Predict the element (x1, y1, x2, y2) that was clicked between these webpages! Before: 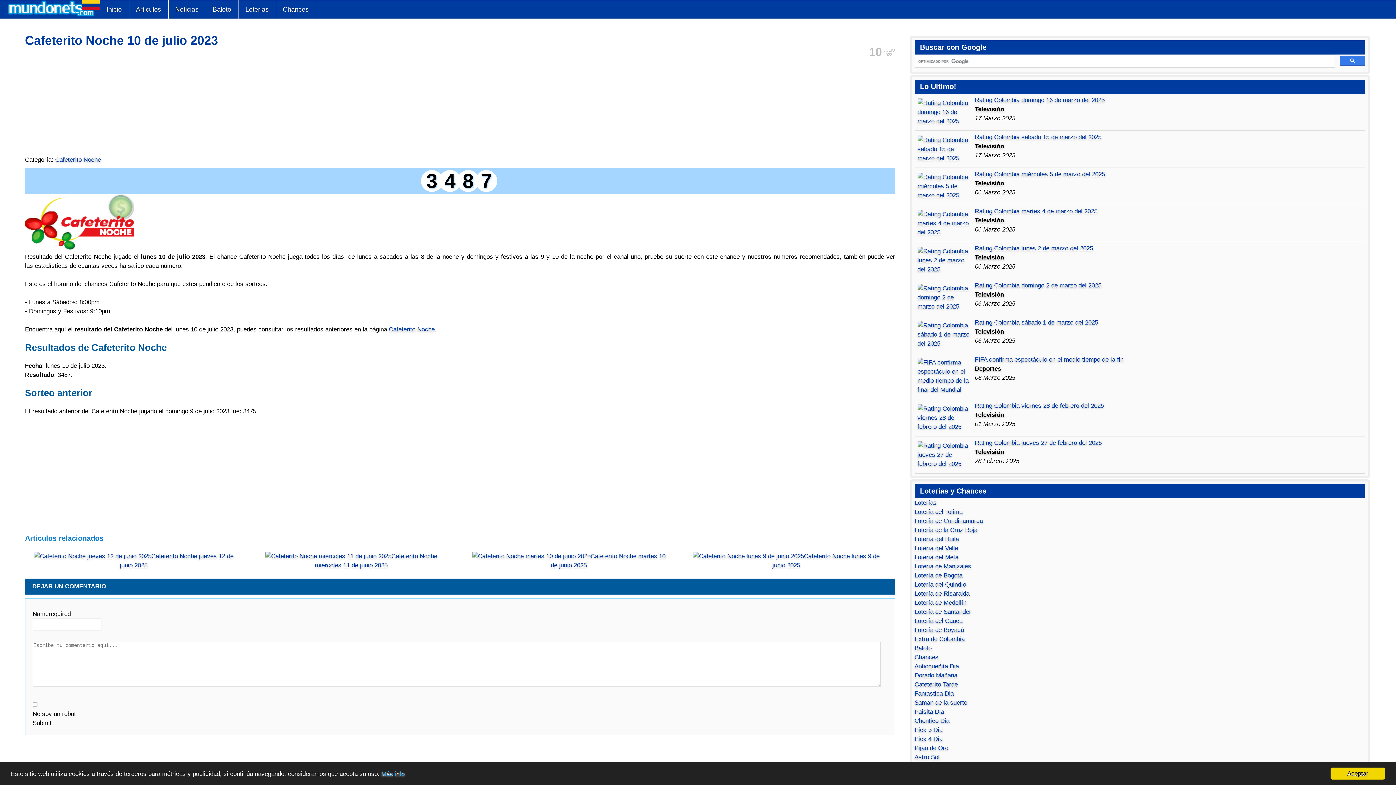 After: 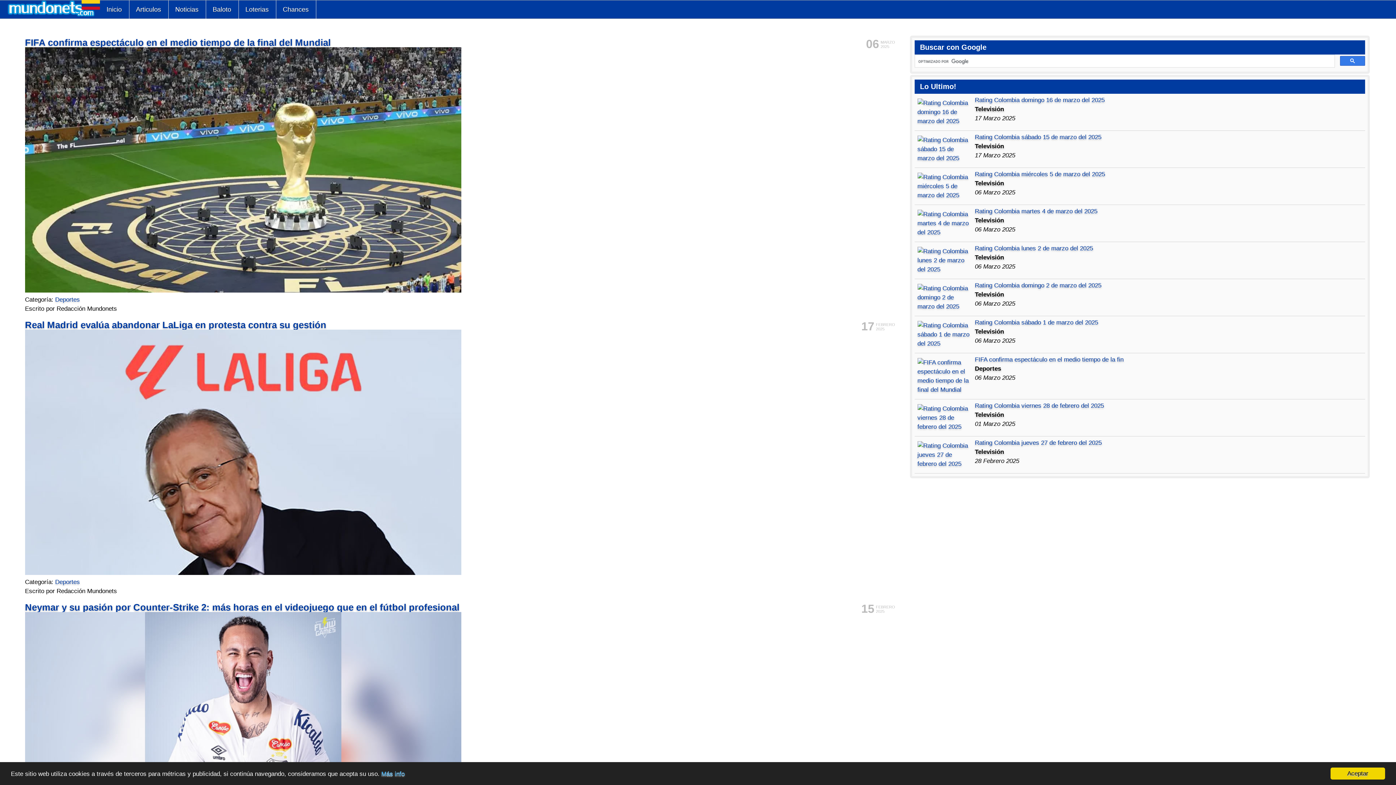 Action: label: Deportes bbox: (975, 365, 1001, 372)